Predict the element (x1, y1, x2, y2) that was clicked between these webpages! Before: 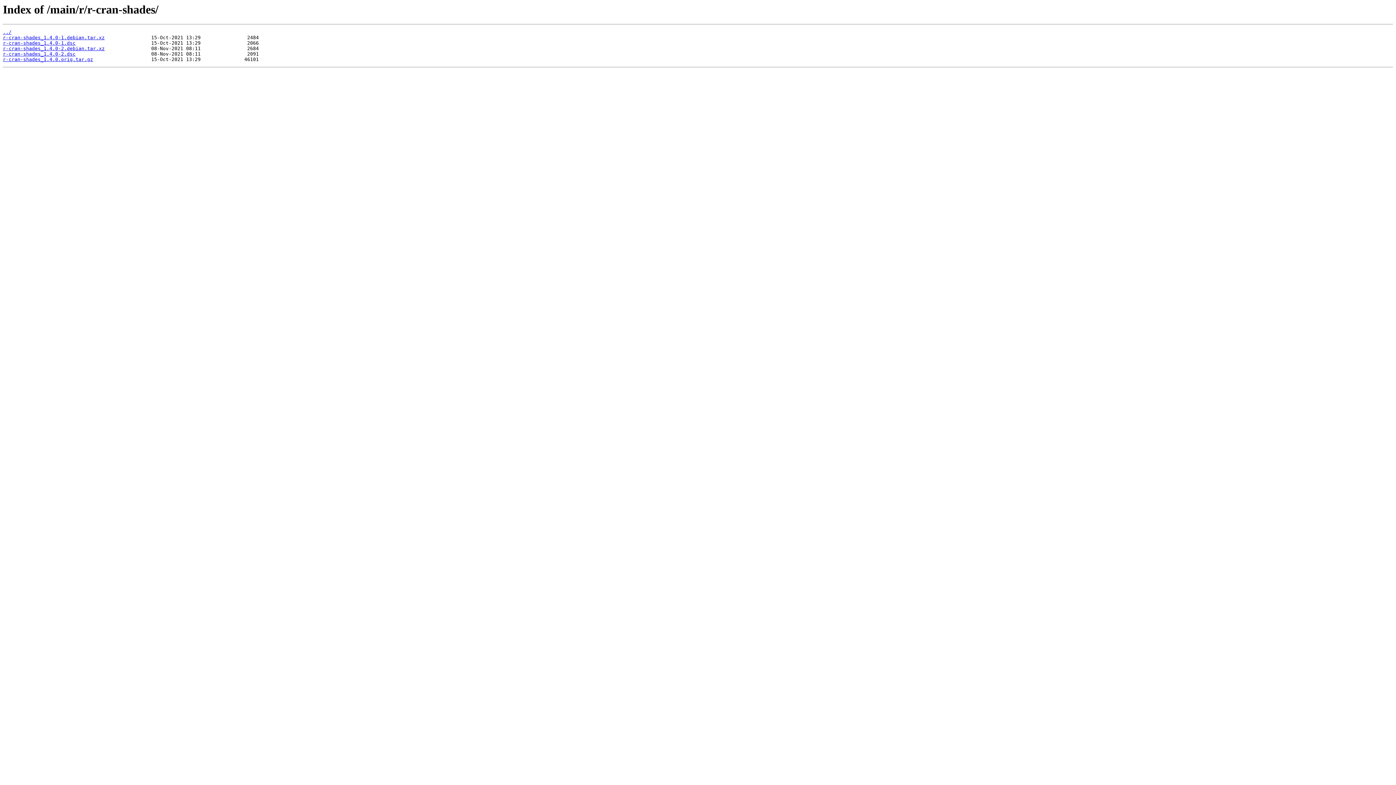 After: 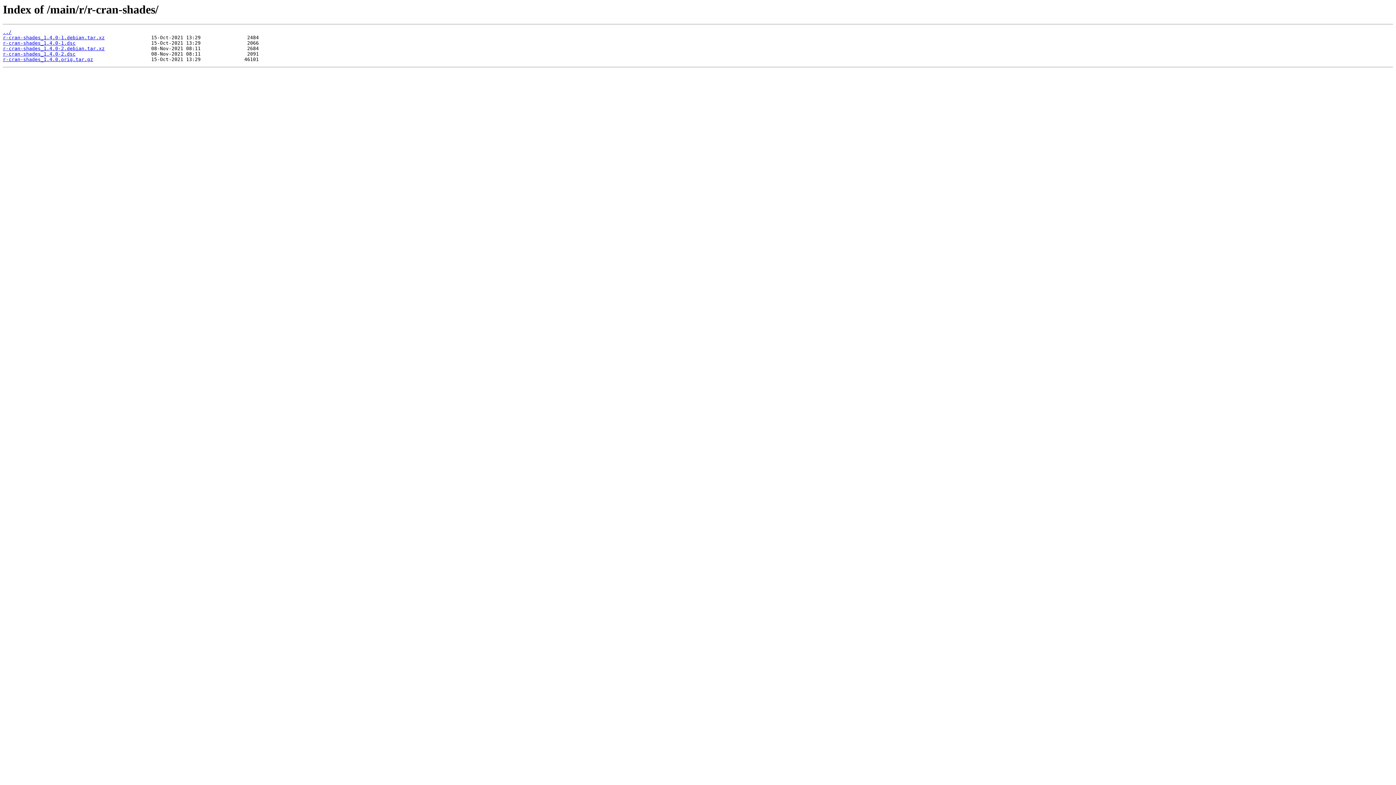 Action: bbox: (2, 35, 104, 40) label: r-cran-shades_1.4.0-1.debian.tar.xz